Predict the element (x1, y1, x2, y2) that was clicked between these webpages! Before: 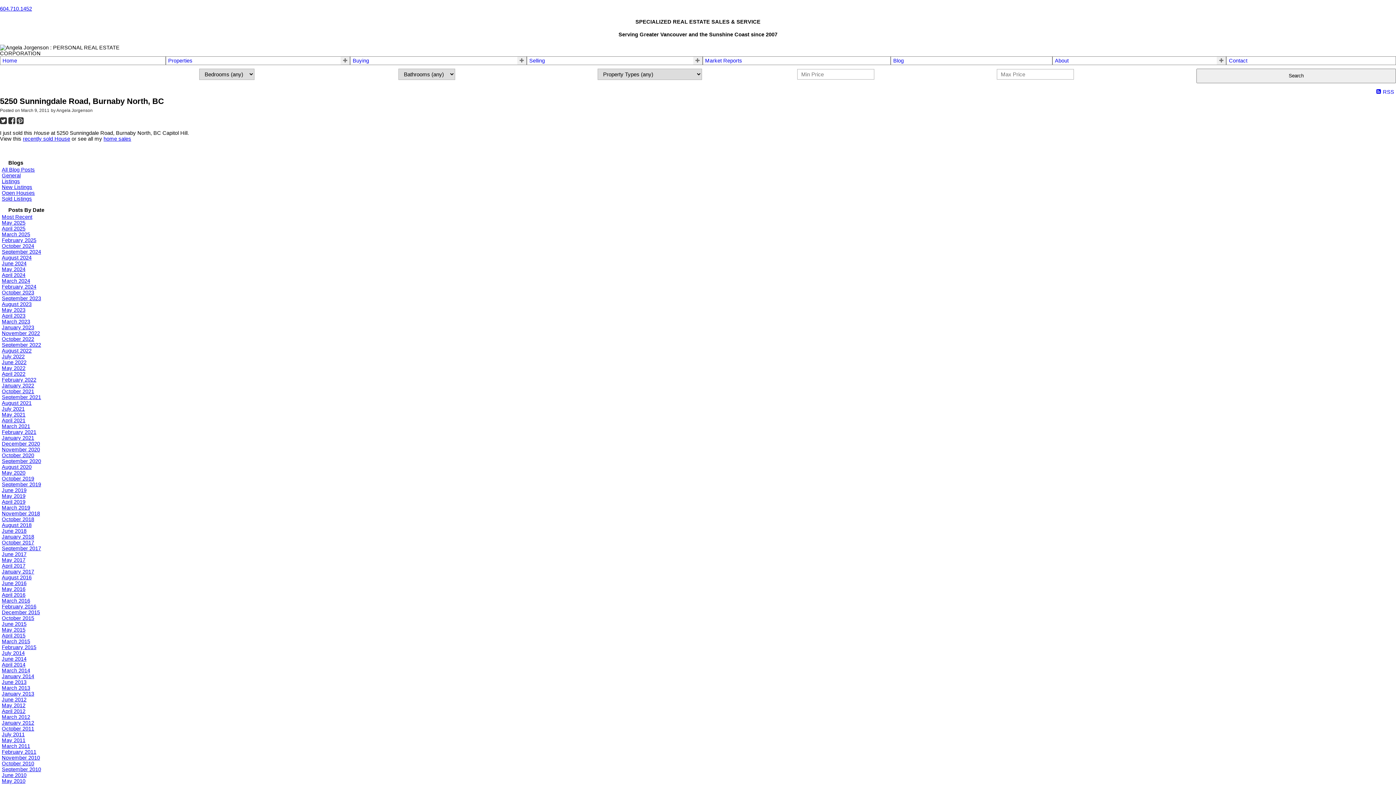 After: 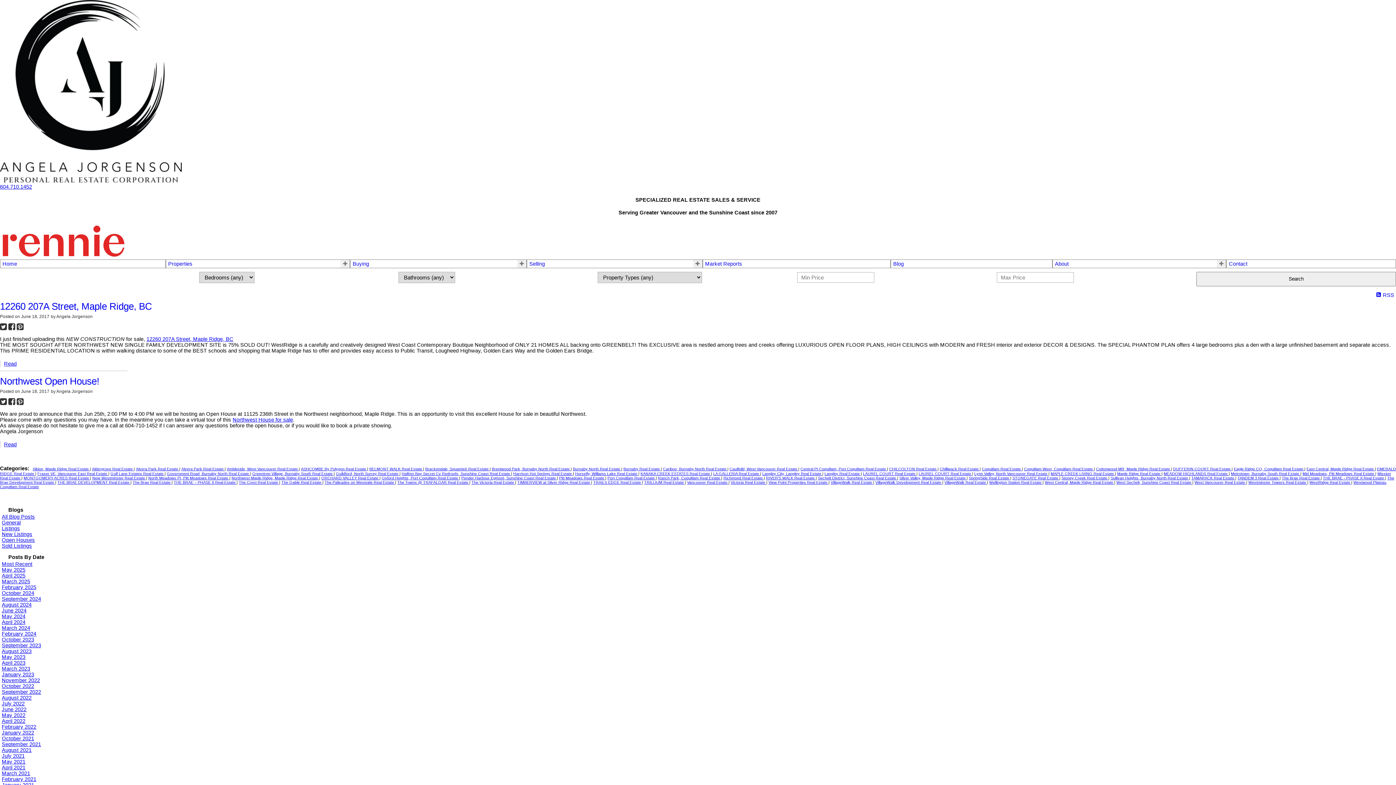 Action: bbox: (1, 551, 26, 557) label: June 2017